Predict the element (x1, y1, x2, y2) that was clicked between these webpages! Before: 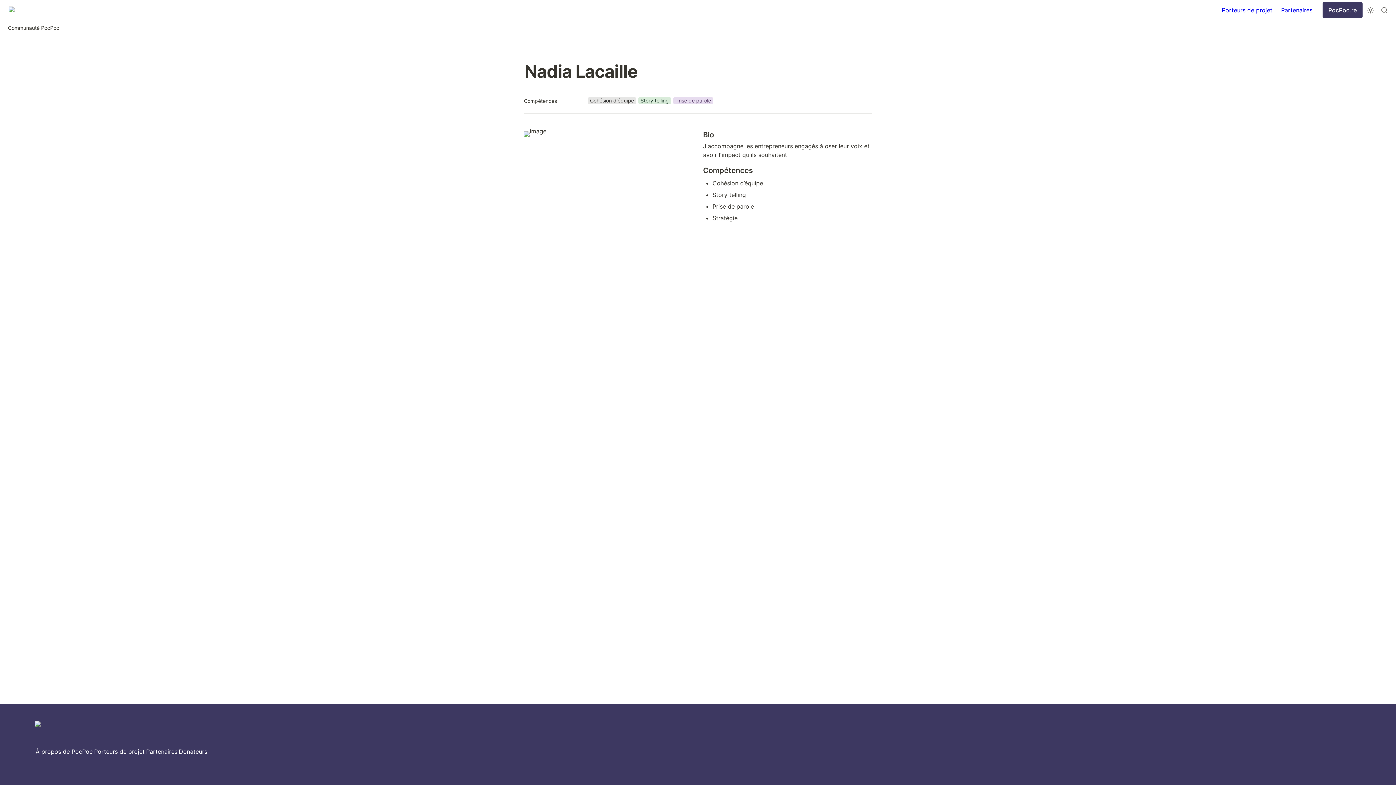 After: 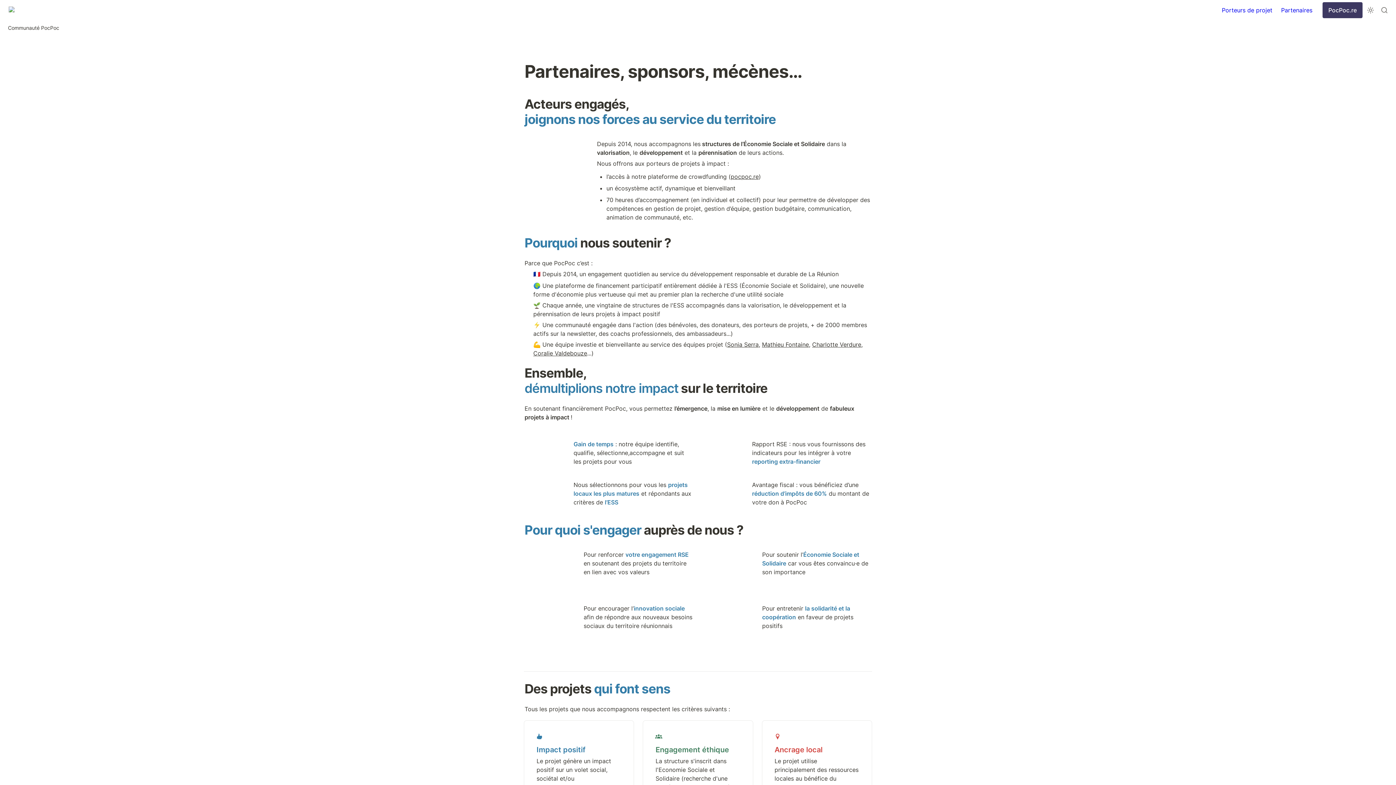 Action: label: Partenaires bbox: (145, 747, 178, 756)